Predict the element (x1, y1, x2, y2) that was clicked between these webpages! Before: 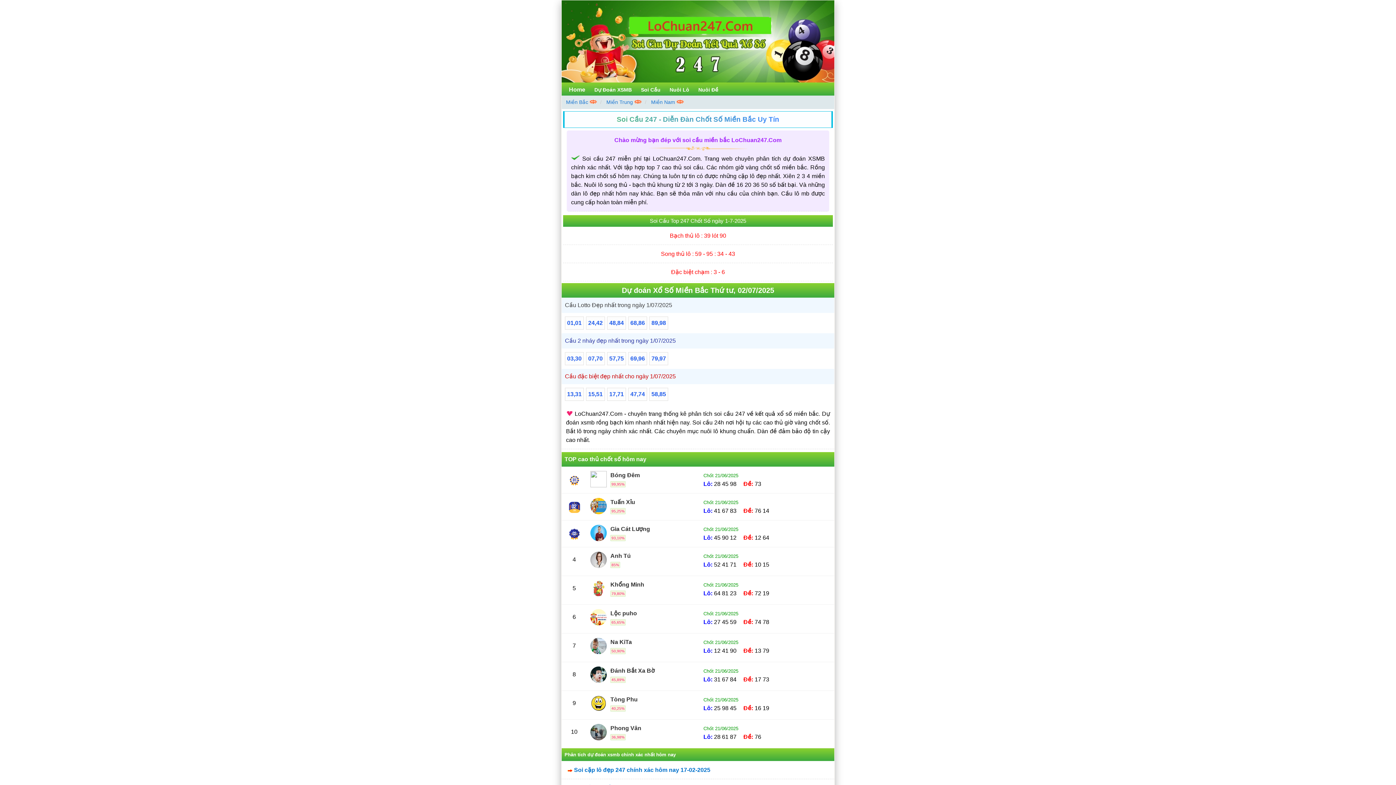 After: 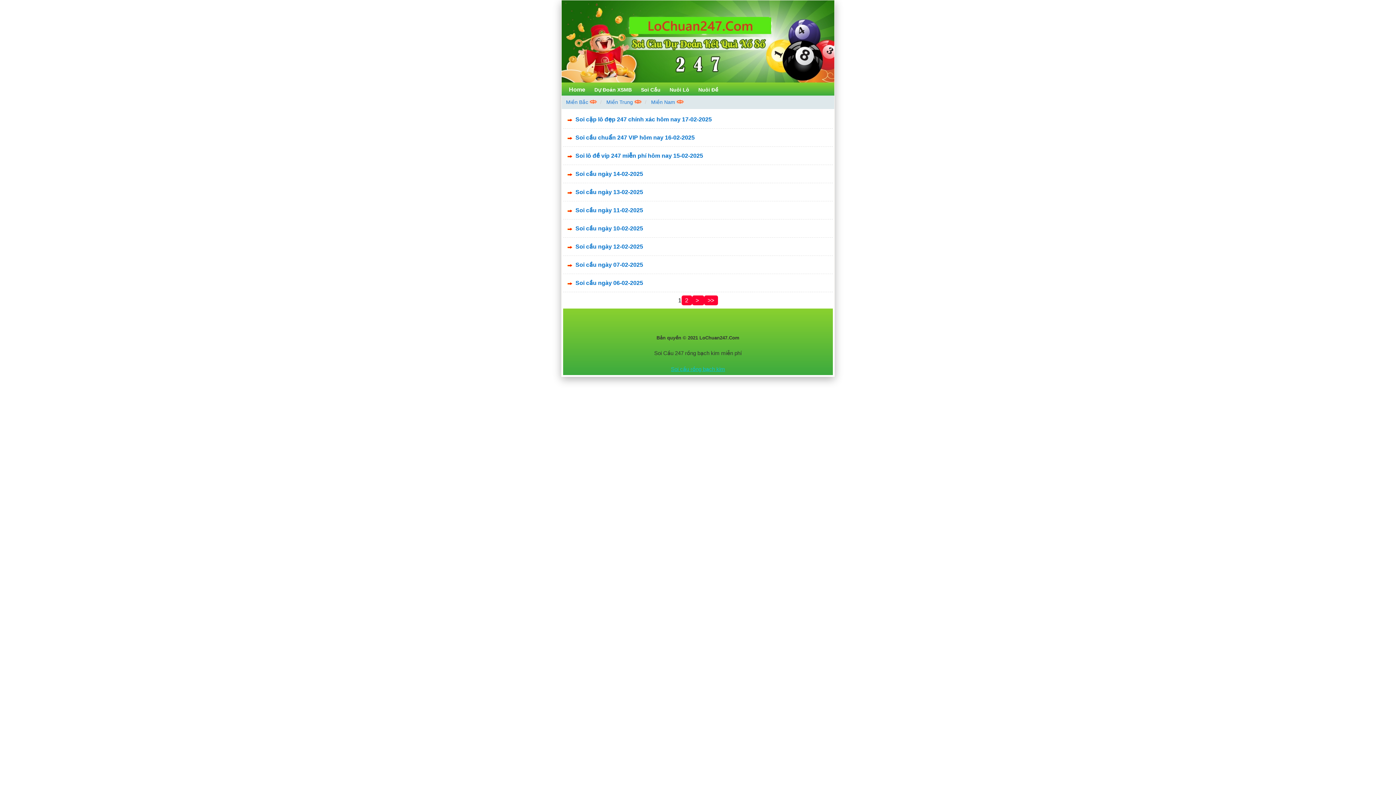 Action: label: Dự Đoán XSMB bbox: (590, 84, 635, 95)